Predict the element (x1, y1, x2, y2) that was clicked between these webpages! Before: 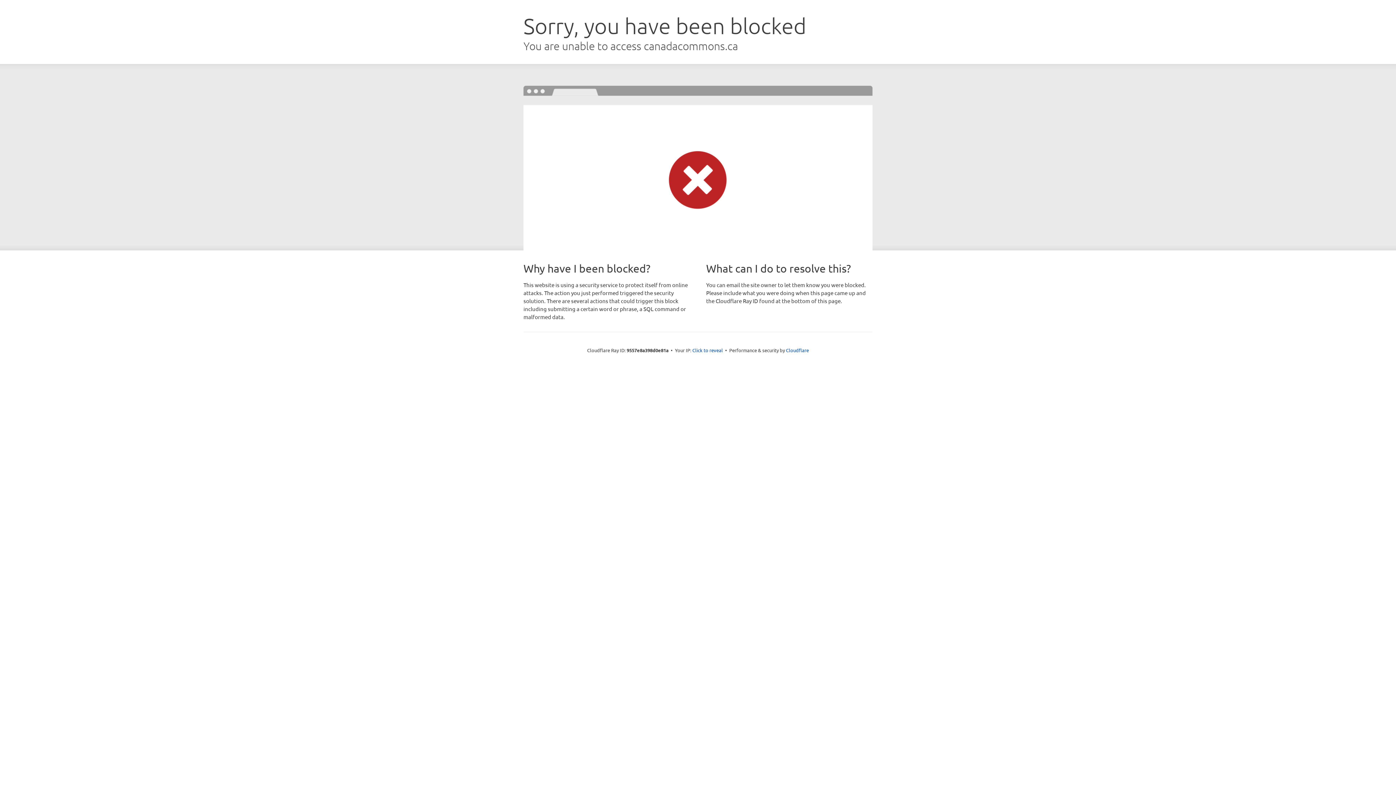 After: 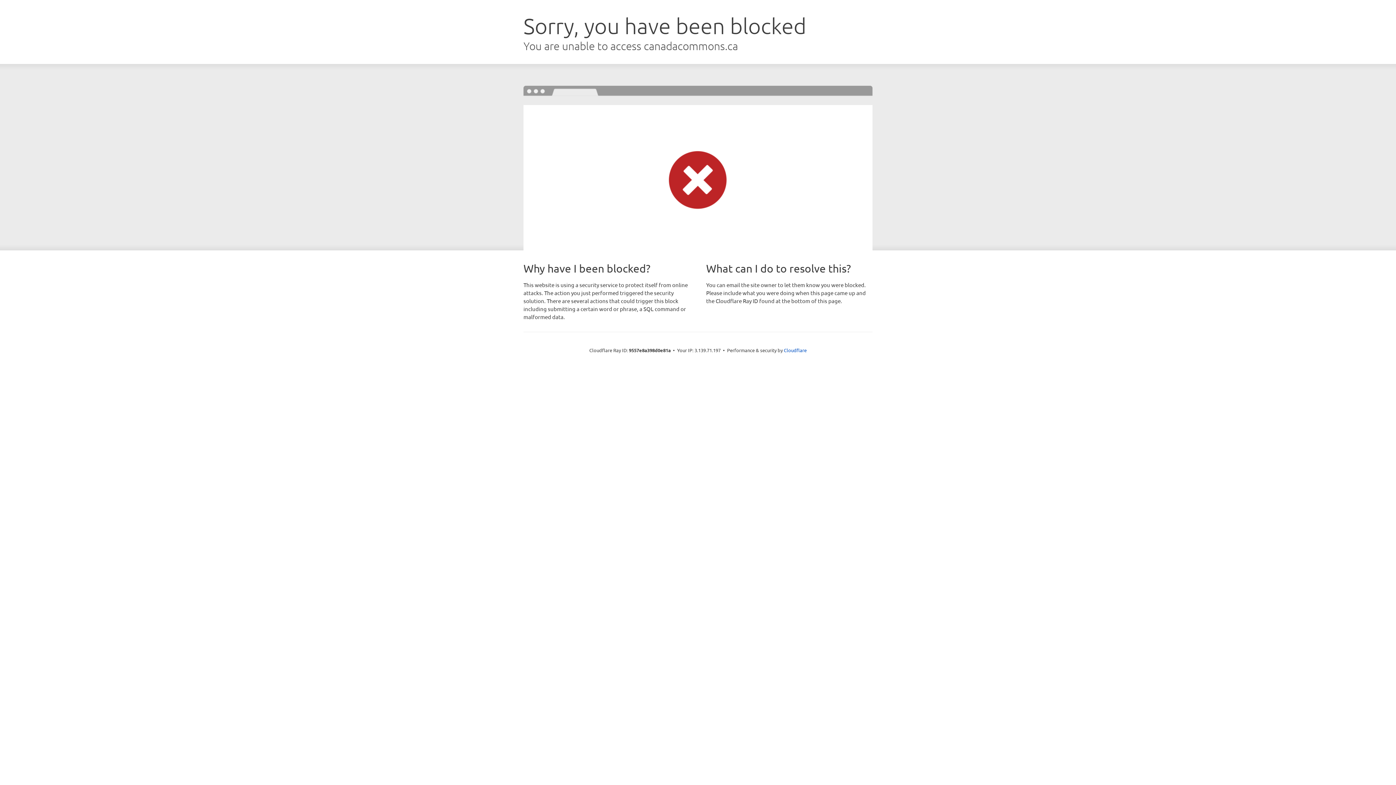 Action: label: Click to reveal bbox: (692, 346, 723, 353)